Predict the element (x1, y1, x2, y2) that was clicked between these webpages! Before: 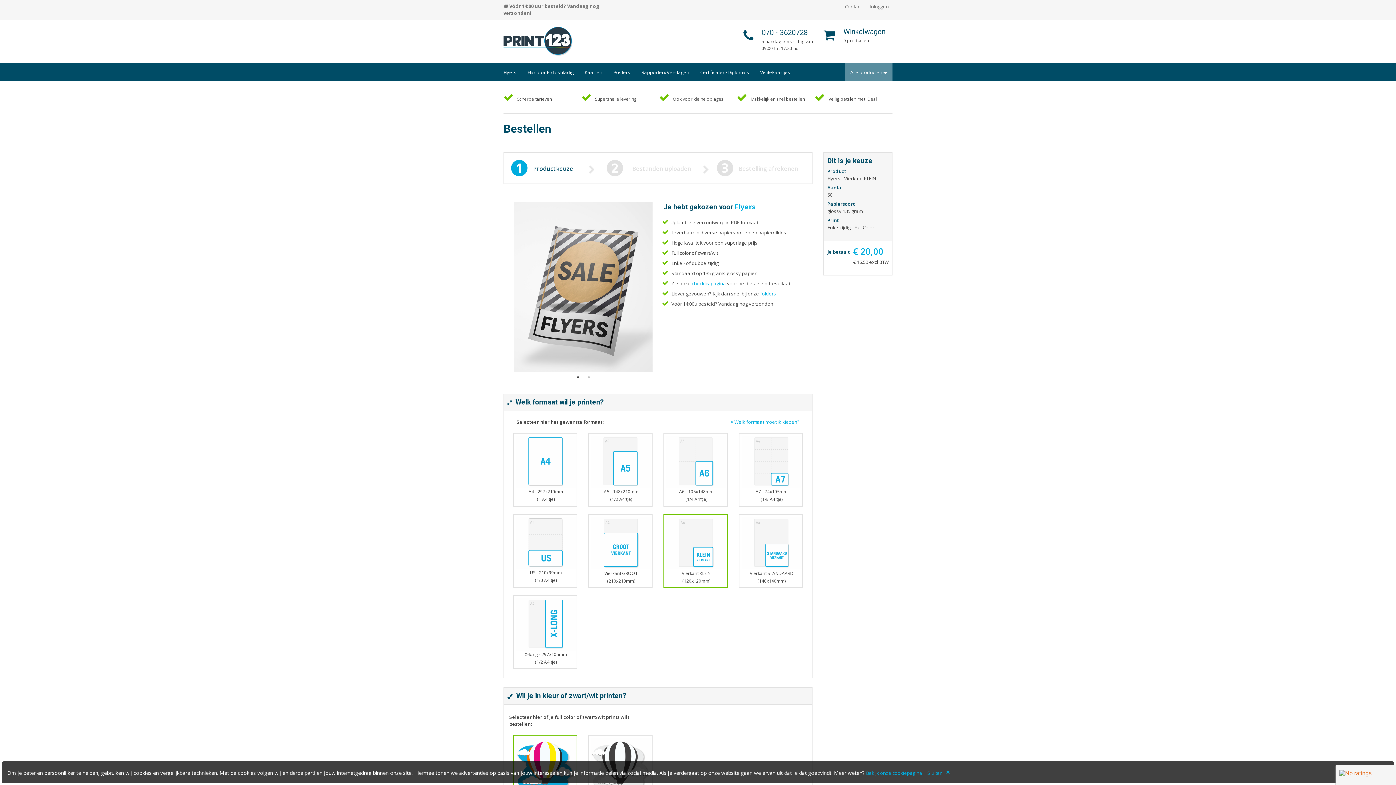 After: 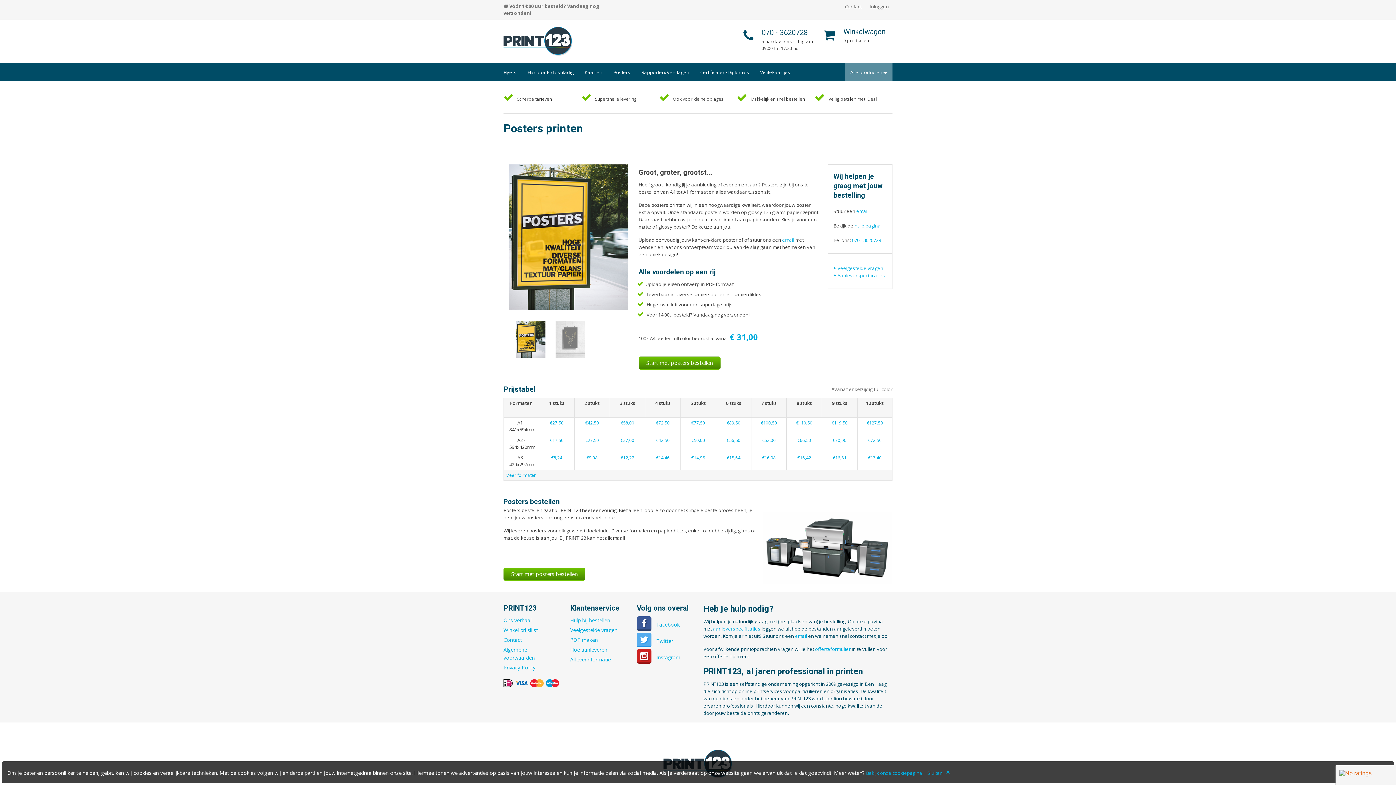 Action: bbox: (613, 63, 630, 81) label: Posters